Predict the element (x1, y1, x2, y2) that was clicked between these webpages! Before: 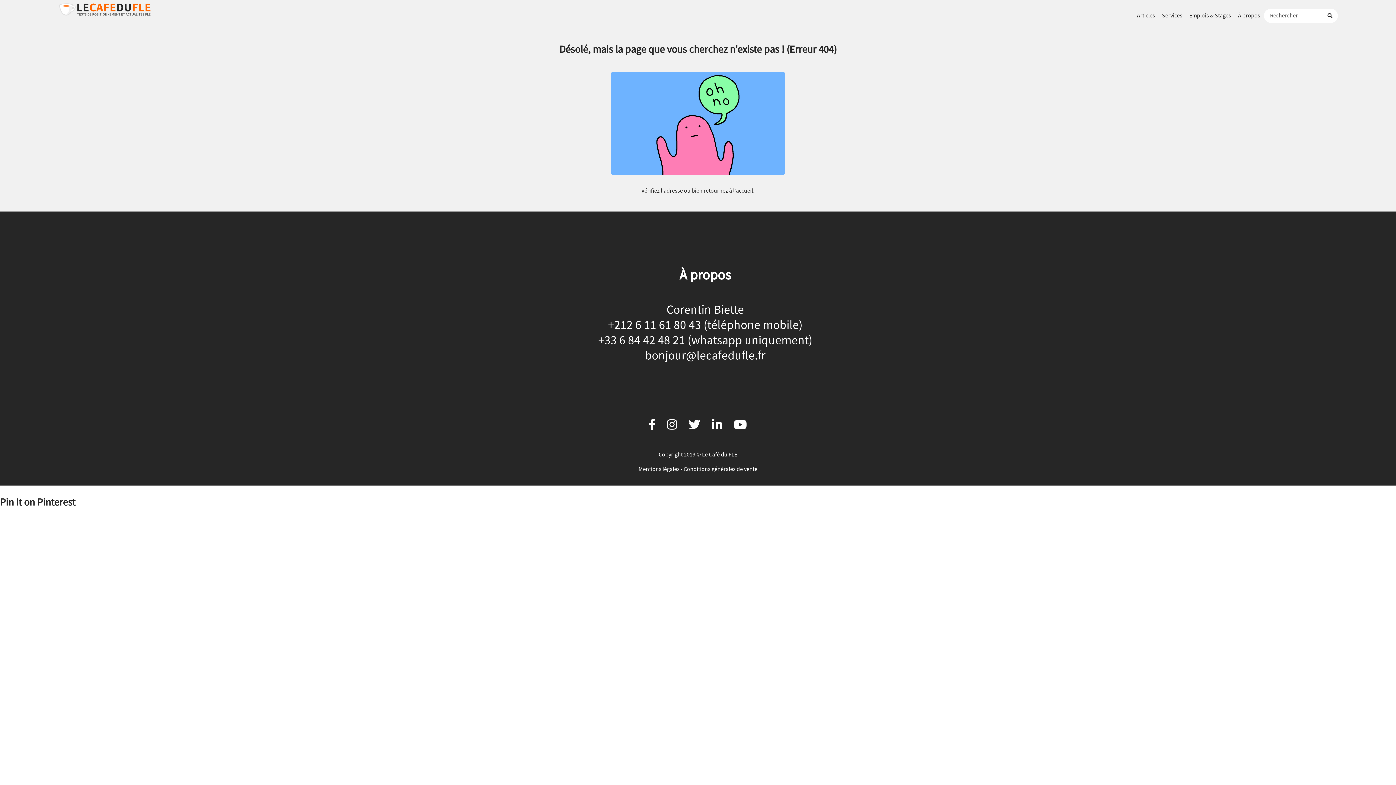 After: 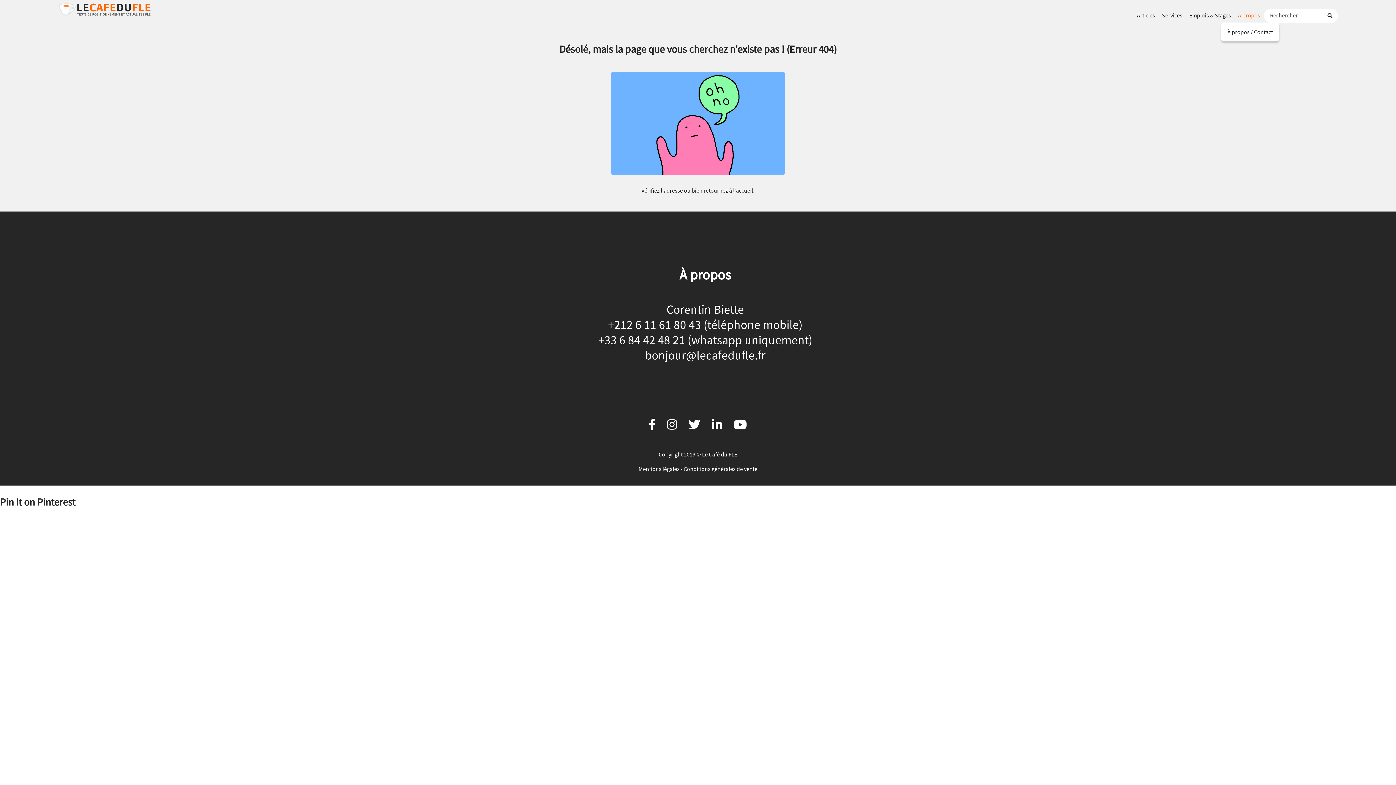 Action: bbox: (1238, 11, 1260, 18) label: À propos